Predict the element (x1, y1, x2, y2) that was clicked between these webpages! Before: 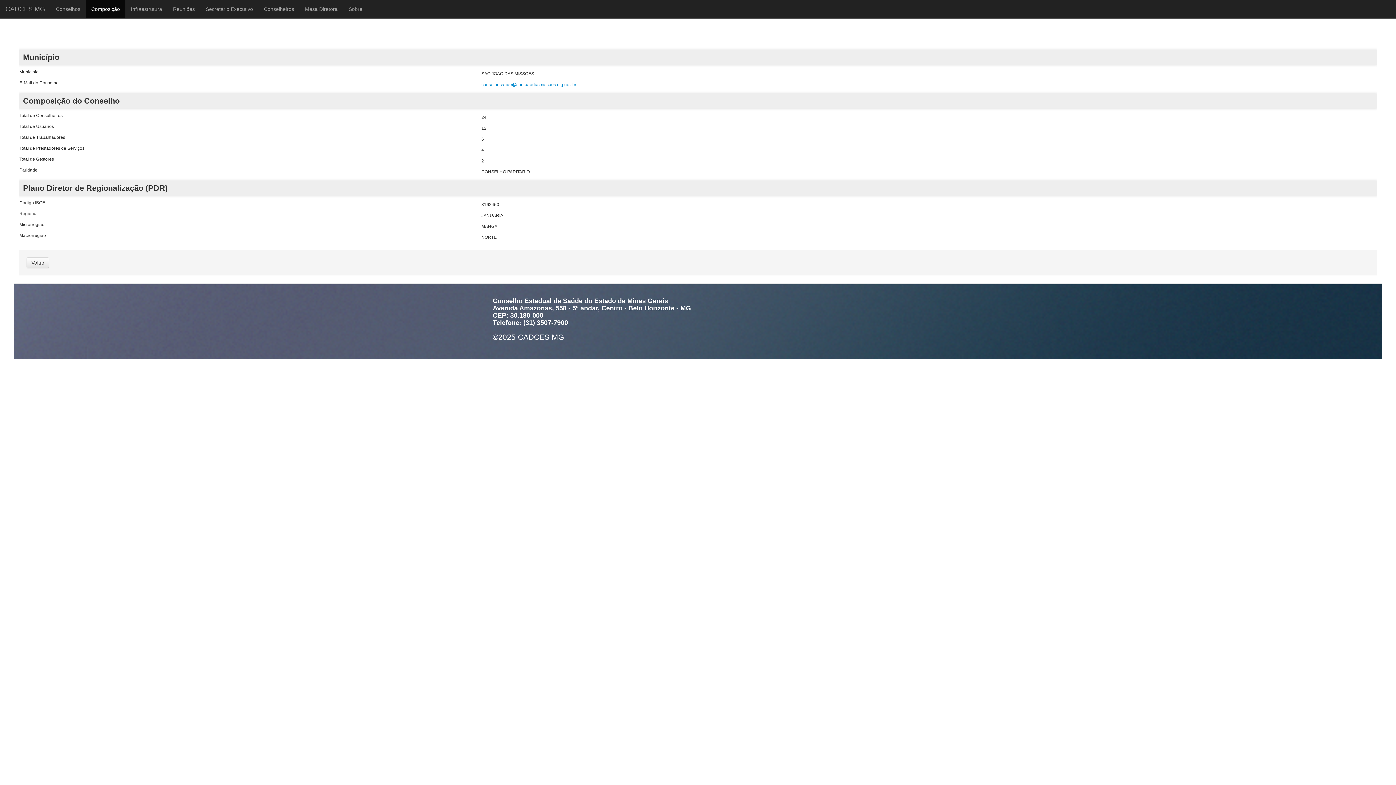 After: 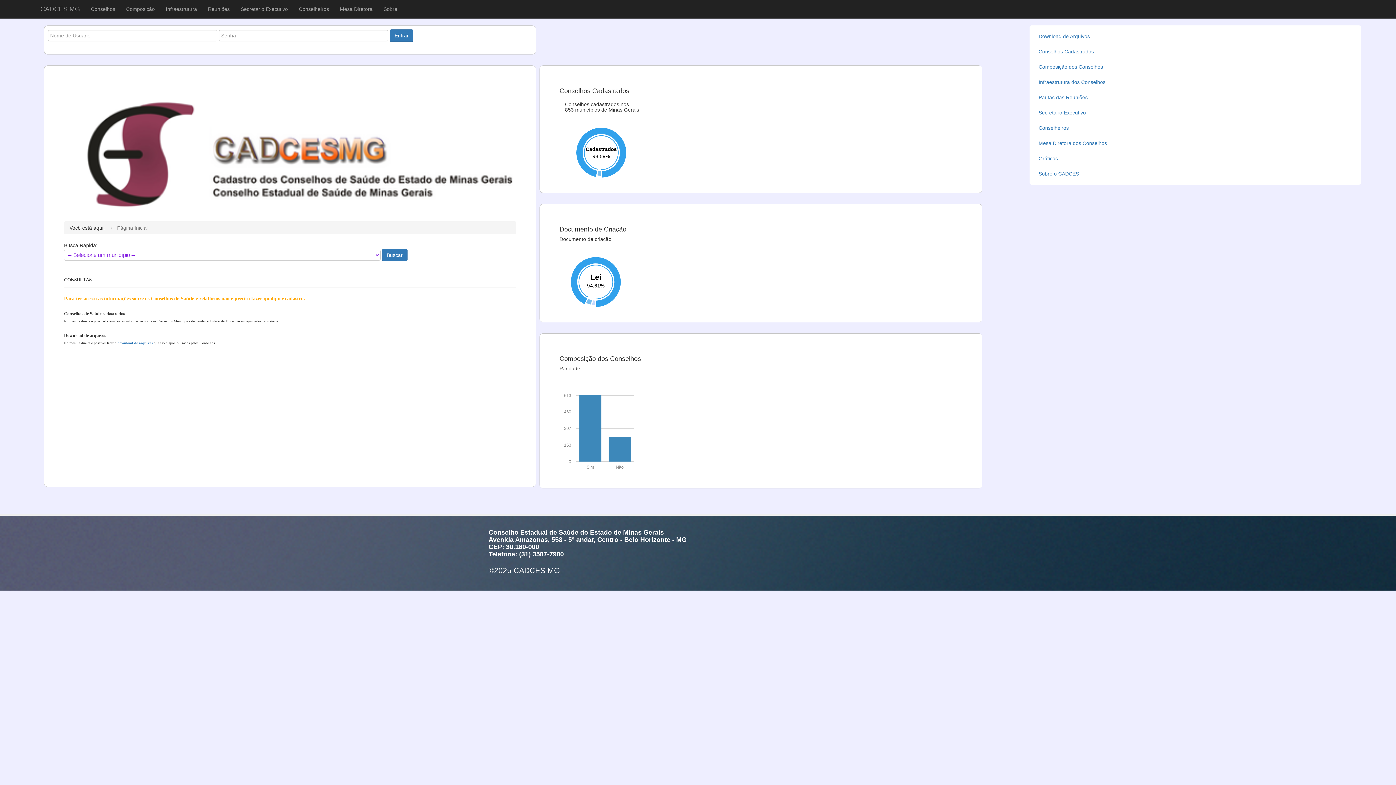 Action: label: CADCES MG bbox: (0, 0, 50, 18)